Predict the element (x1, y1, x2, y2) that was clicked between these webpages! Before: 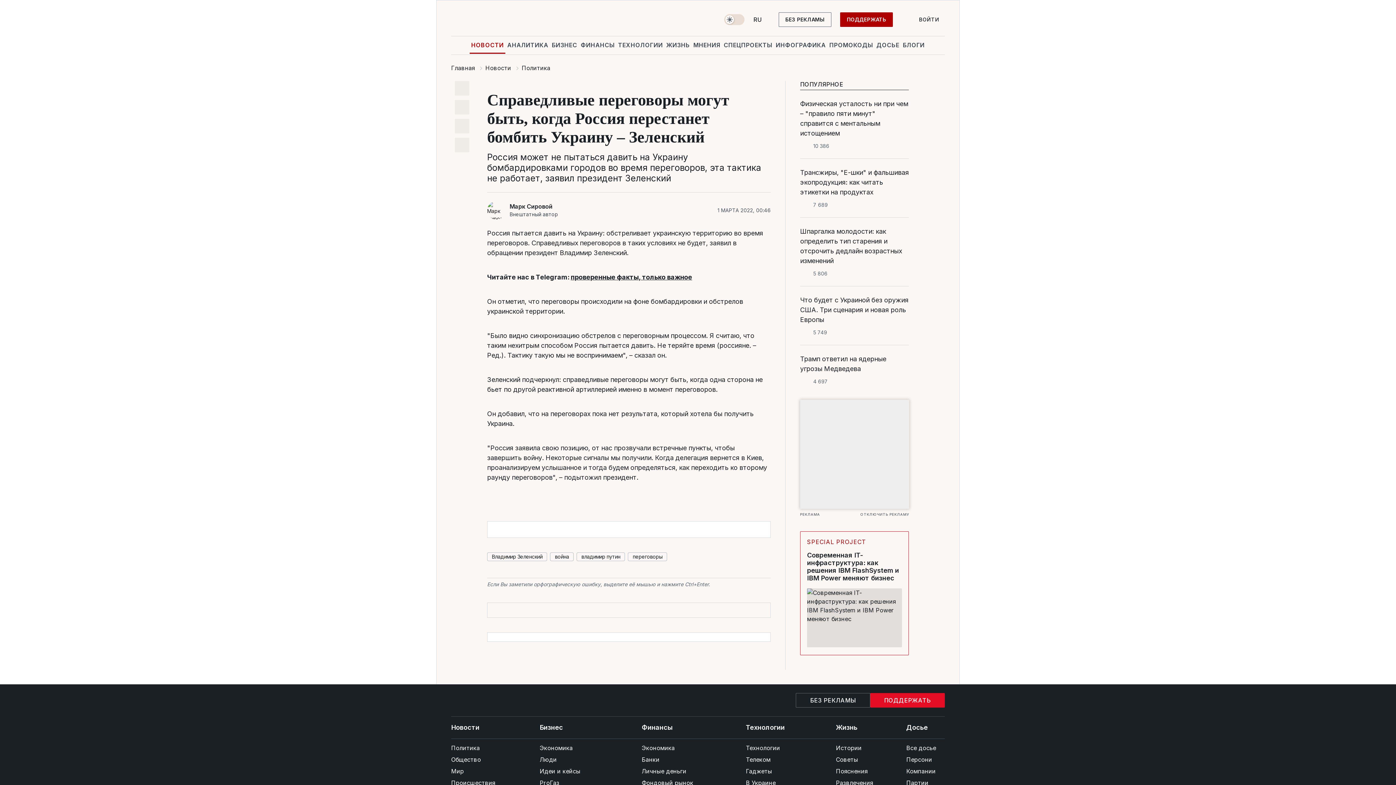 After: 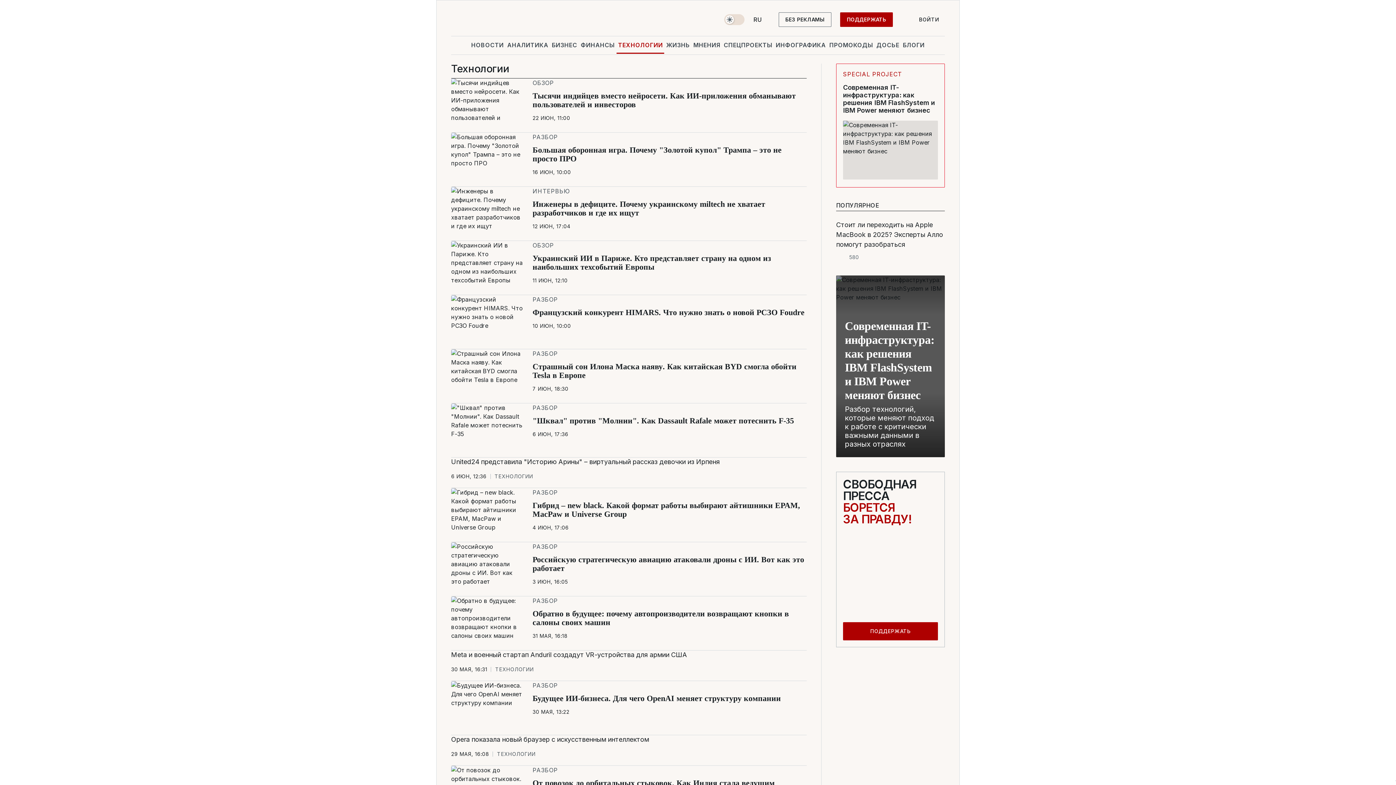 Action: label: Технологии bbox: (746, 742, 802, 754)